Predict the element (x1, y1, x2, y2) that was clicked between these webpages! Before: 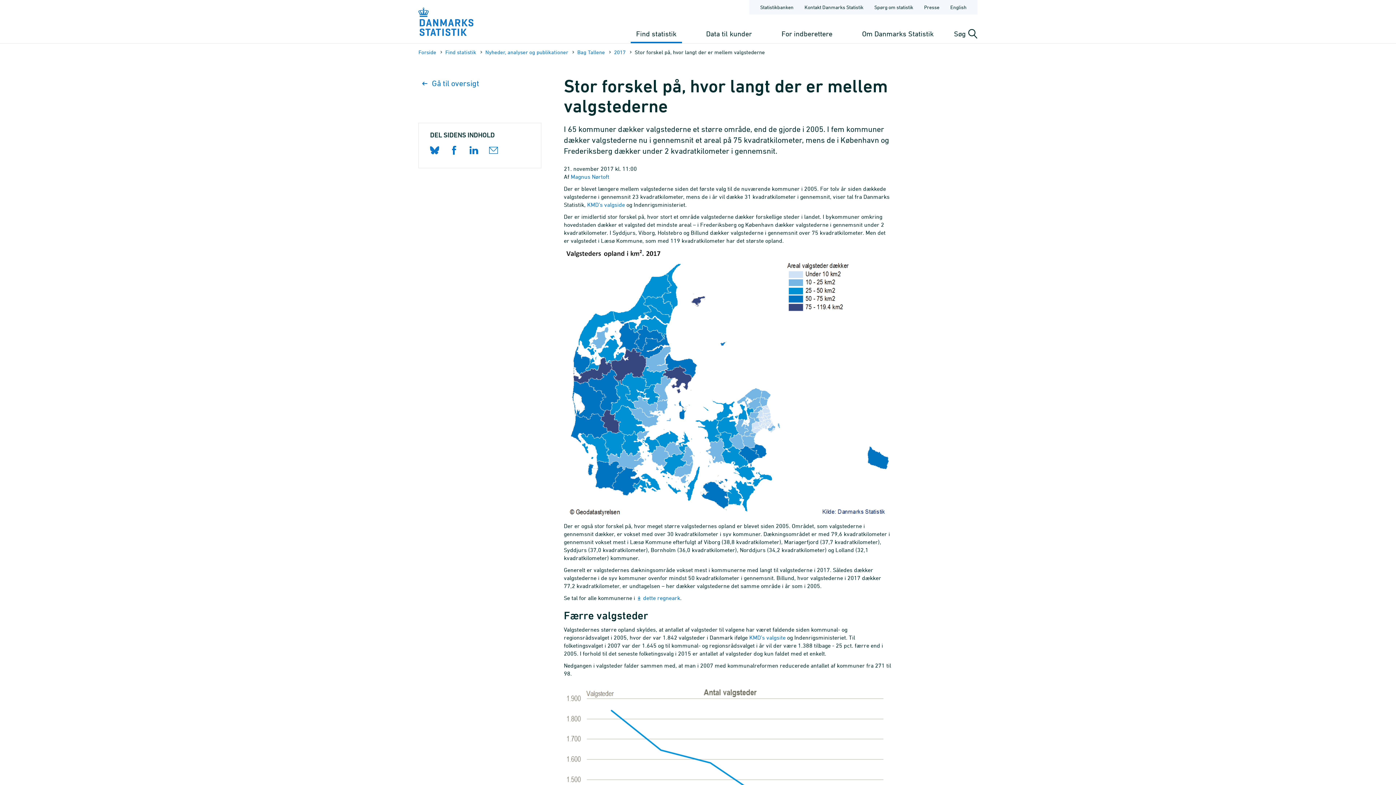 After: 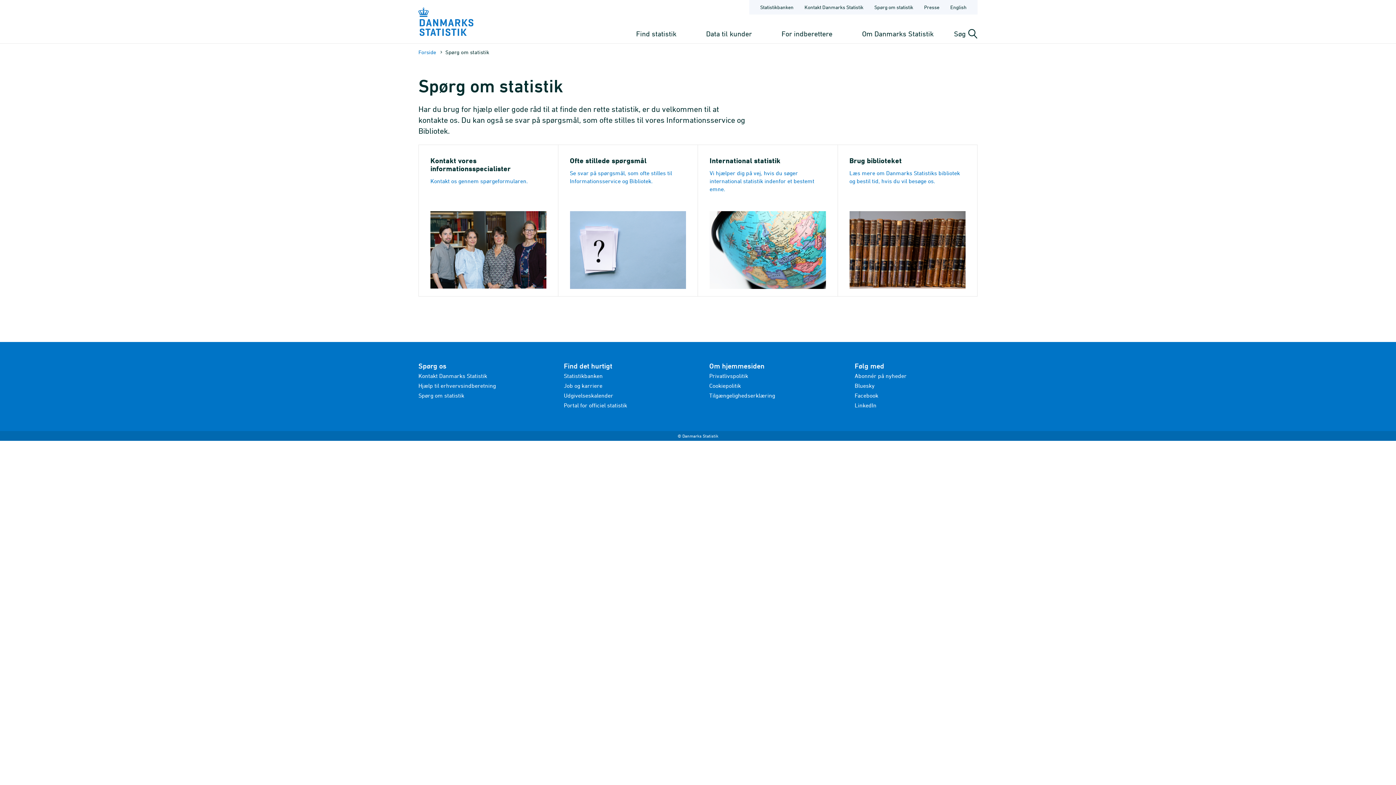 Action: label: Forside - Spørg om statistik bbox: (870, 0, 917, 14)